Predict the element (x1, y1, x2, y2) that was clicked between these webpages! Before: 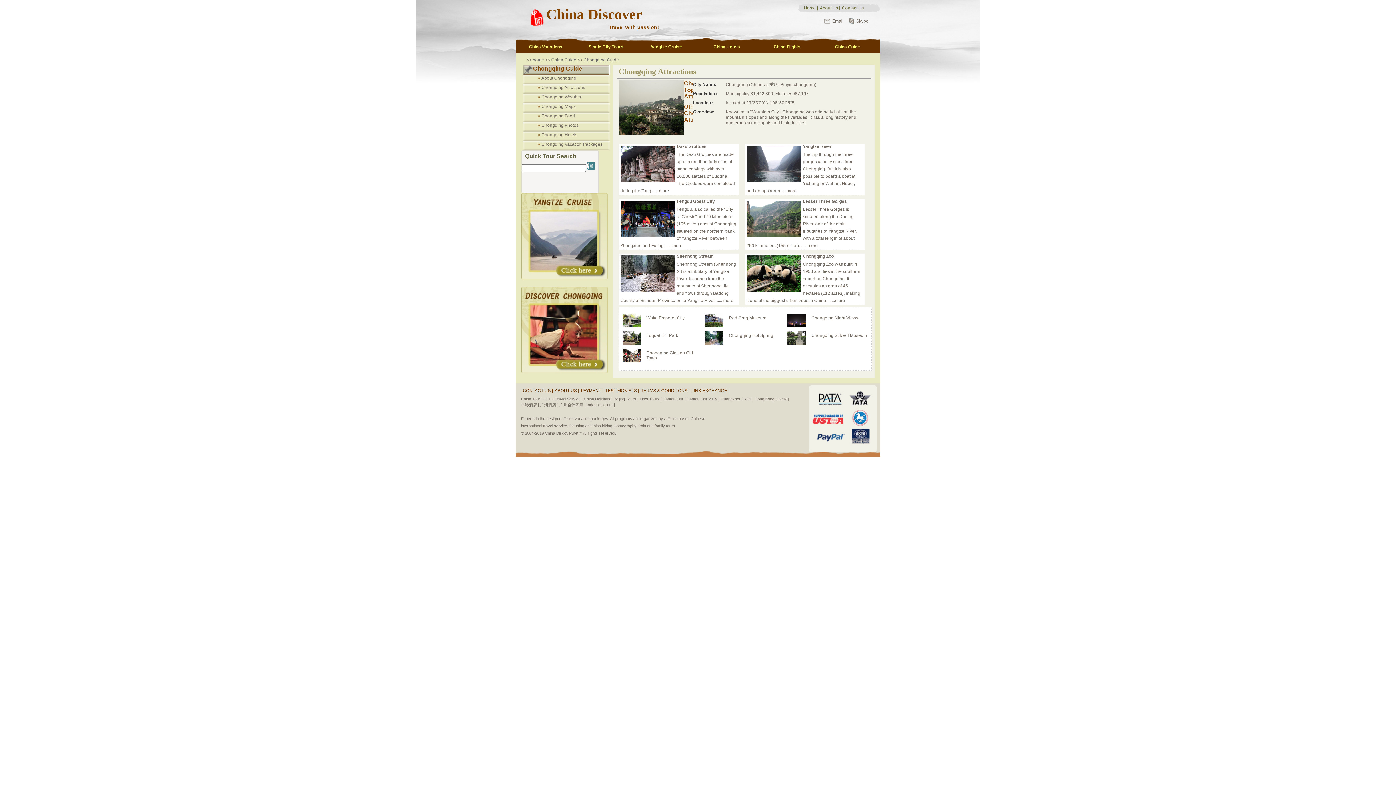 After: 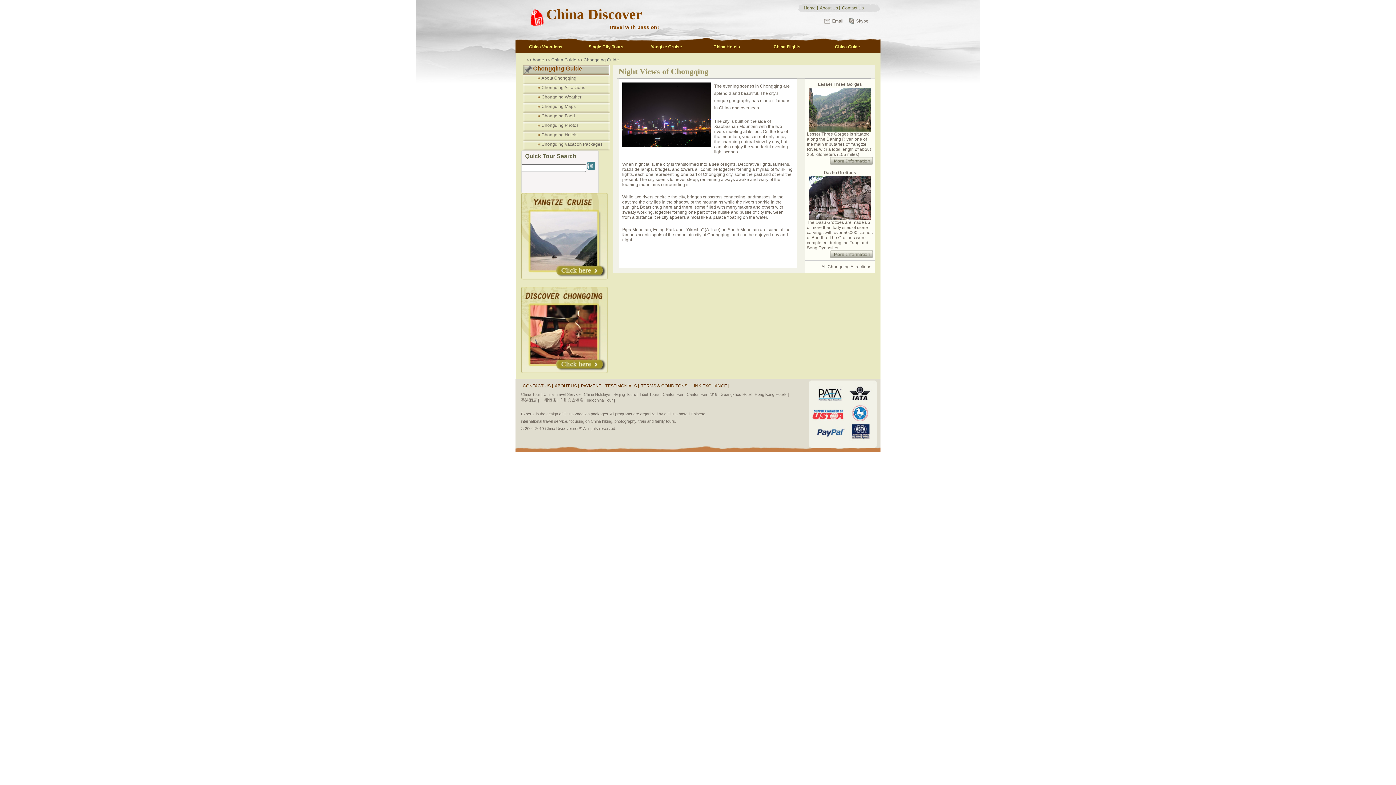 Action: label: Chongqing Night Views bbox: (811, 315, 858, 320)